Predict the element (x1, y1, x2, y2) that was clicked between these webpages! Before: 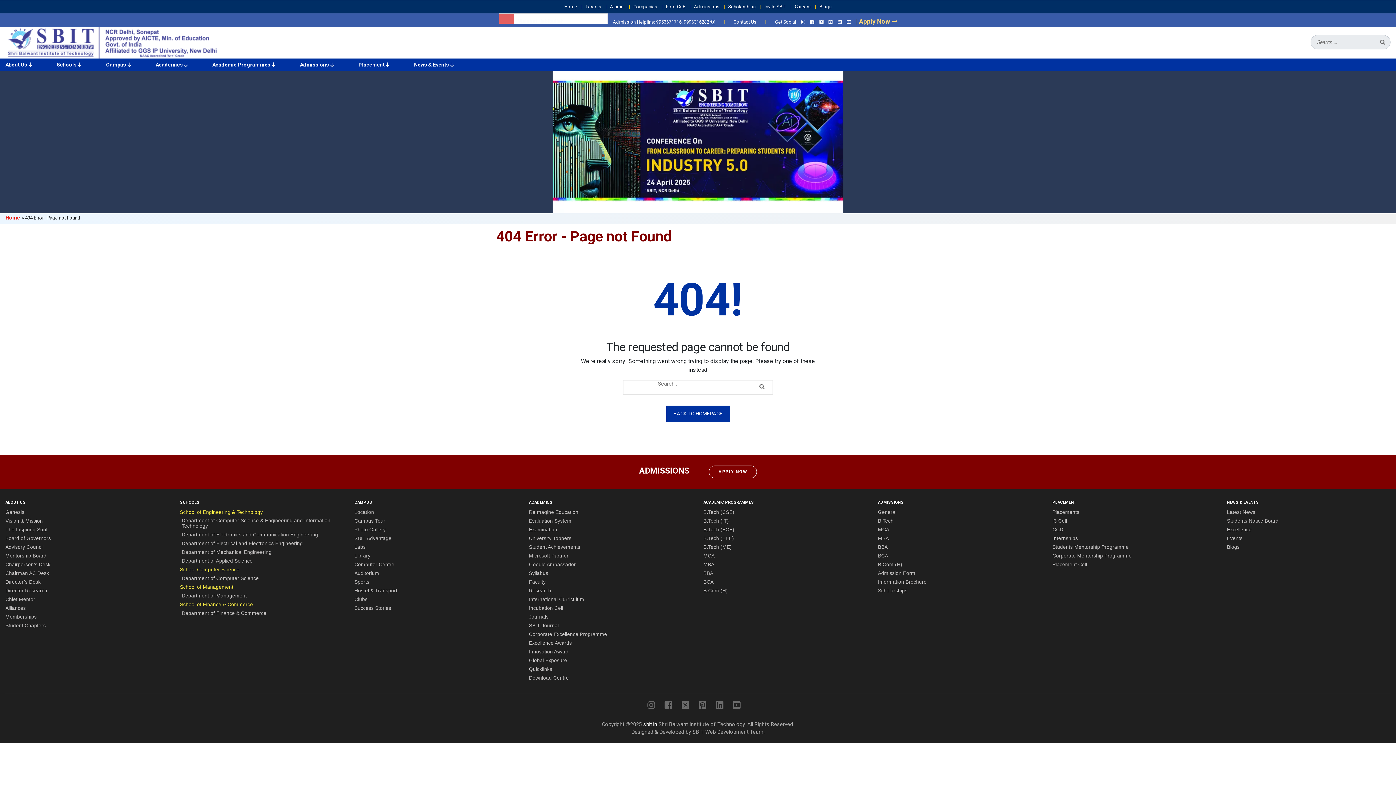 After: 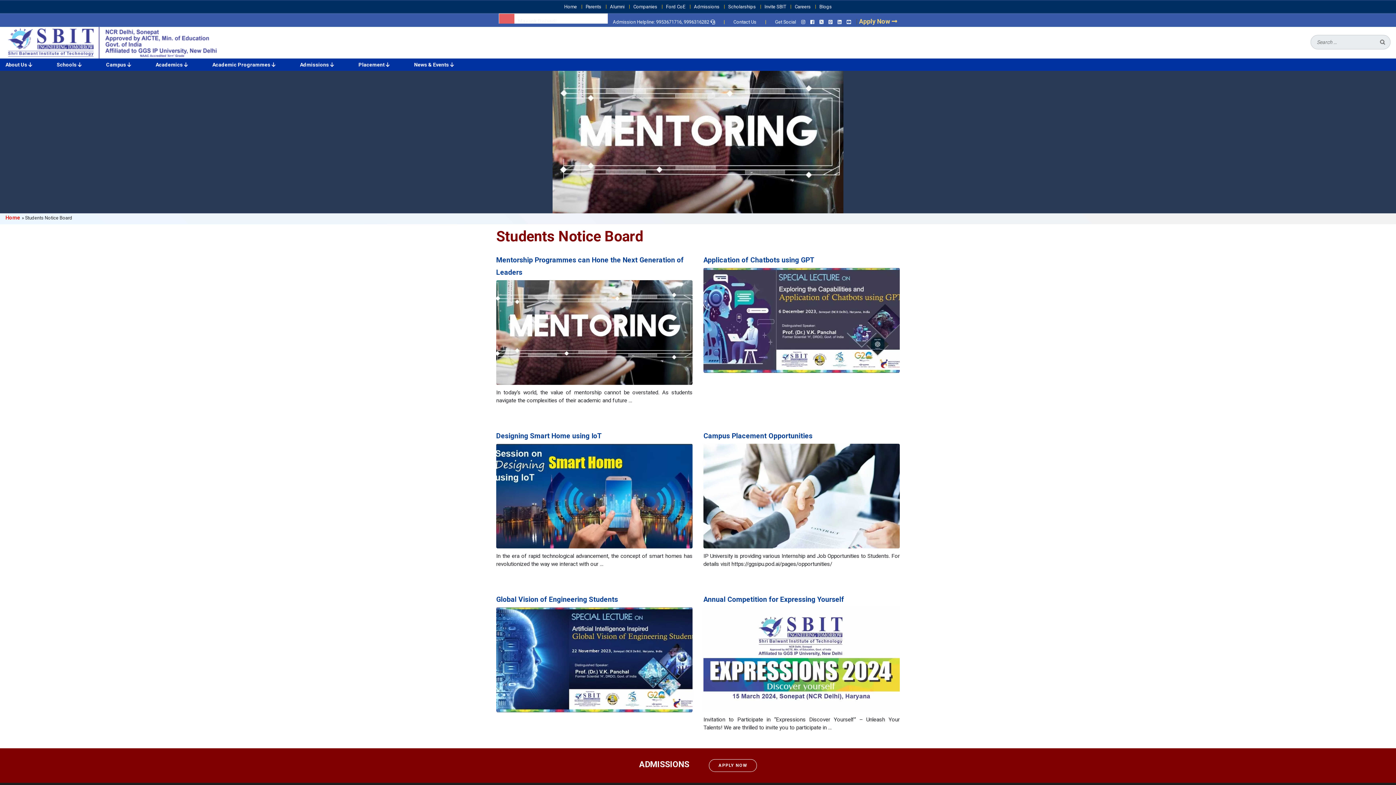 Action: label: Students Notice Board bbox: (1227, 517, 1278, 525)